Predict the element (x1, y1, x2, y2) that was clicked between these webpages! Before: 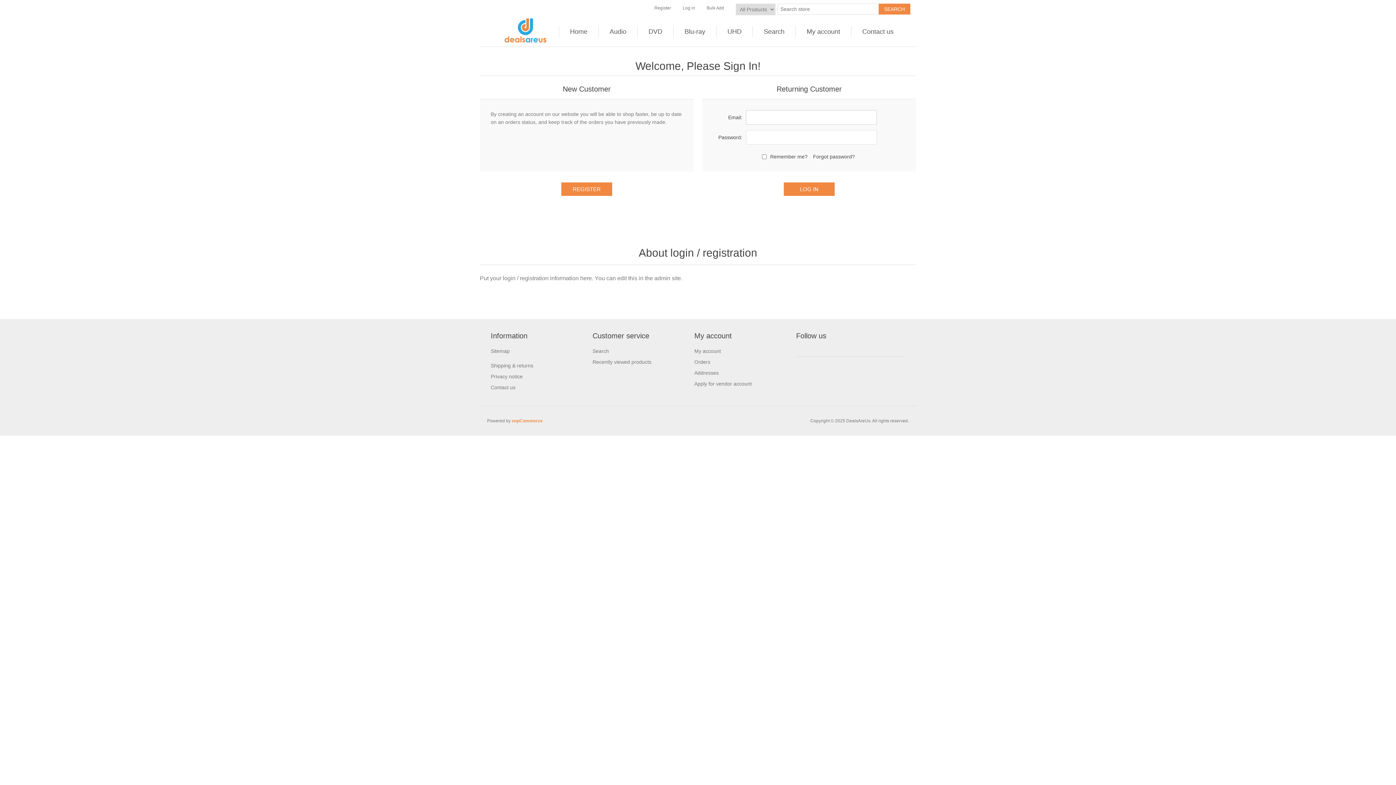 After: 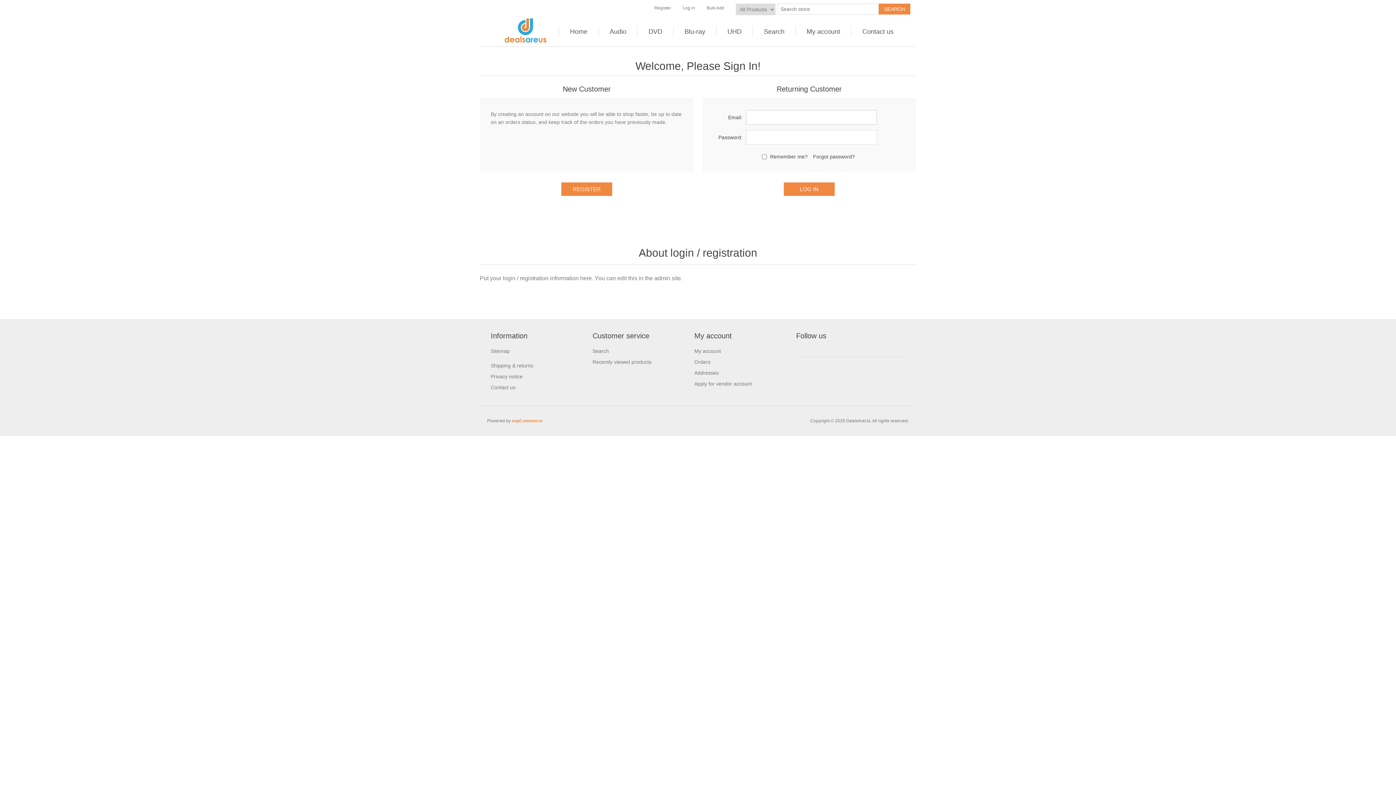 Action: label: Home bbox: (566, 26, 591, 36)